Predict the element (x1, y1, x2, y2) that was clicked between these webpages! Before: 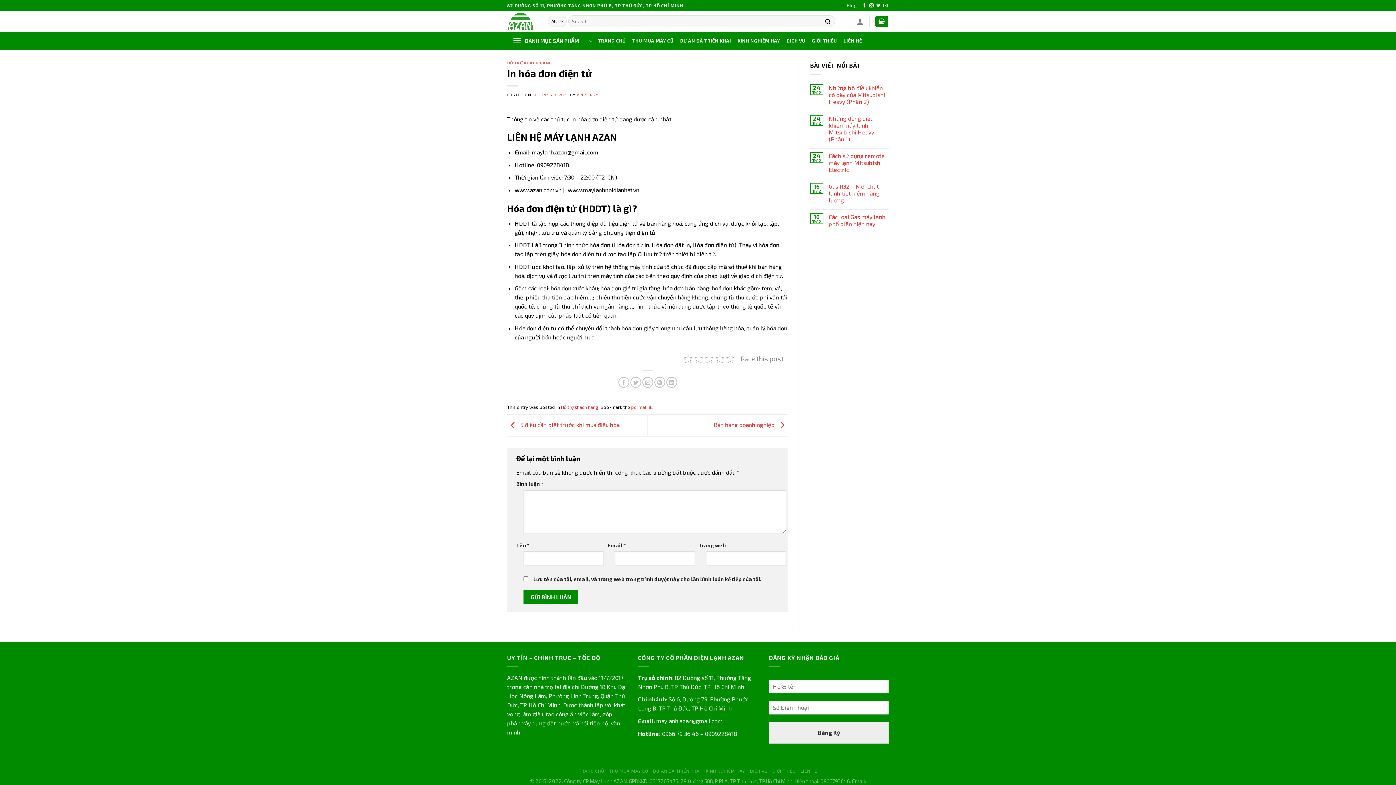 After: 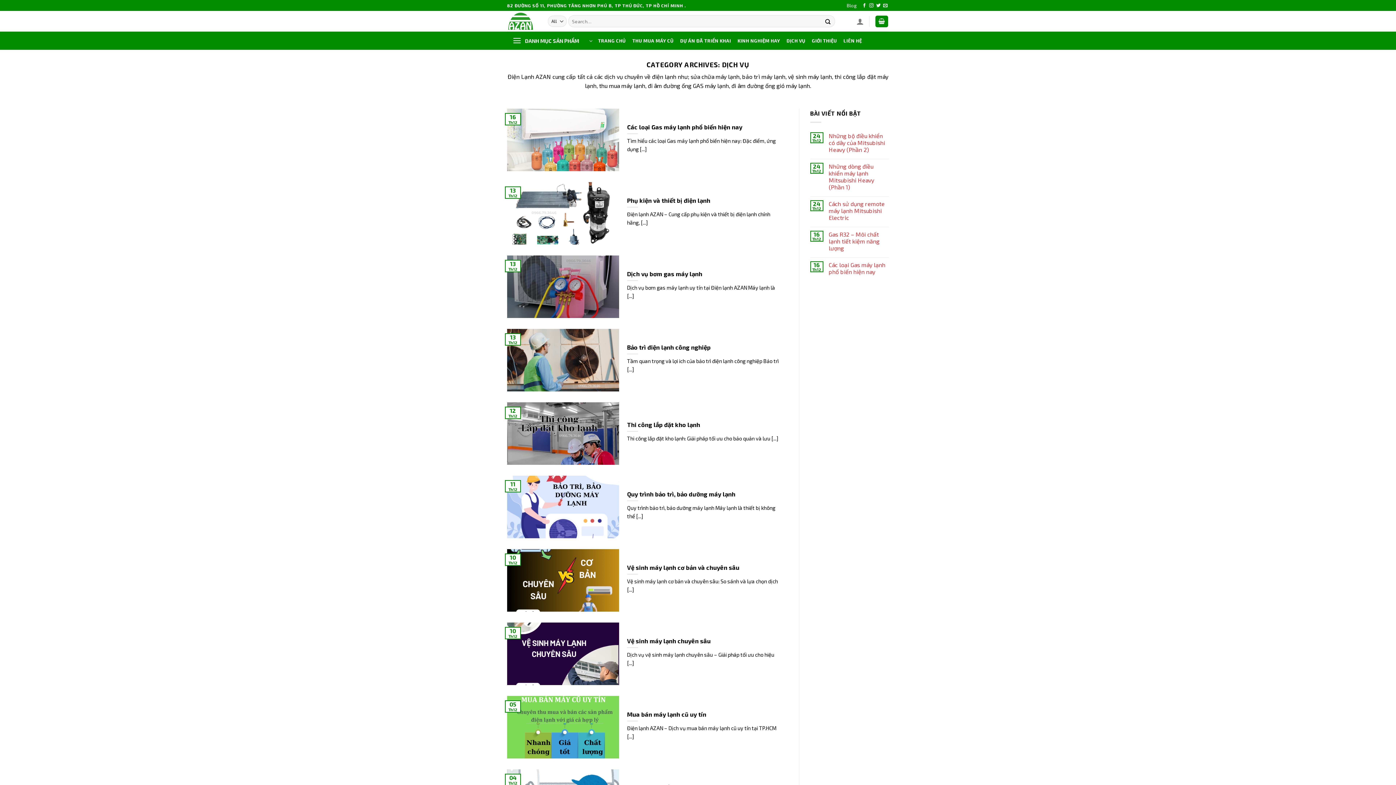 Action: bbox: (786, 34, 805, 47) label: DỊCH VỤ